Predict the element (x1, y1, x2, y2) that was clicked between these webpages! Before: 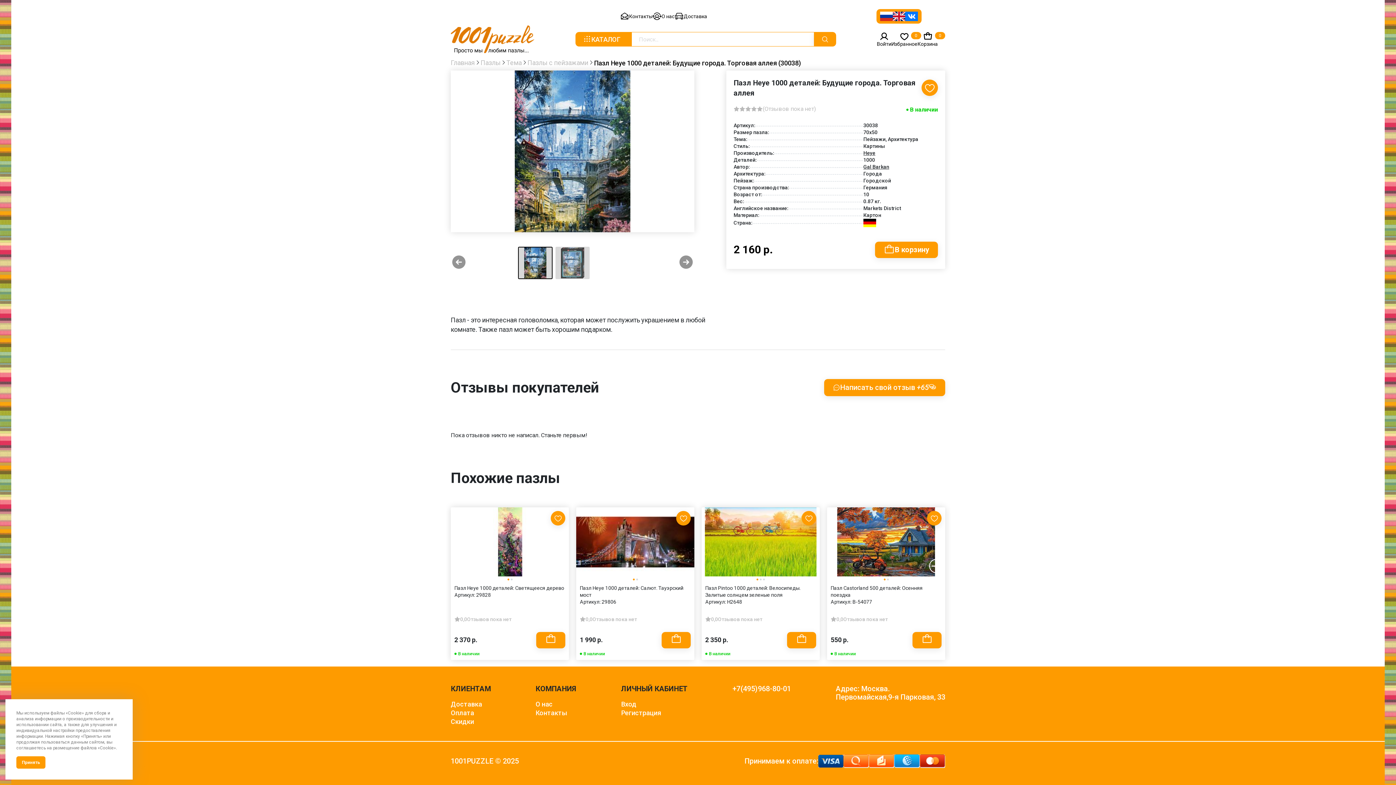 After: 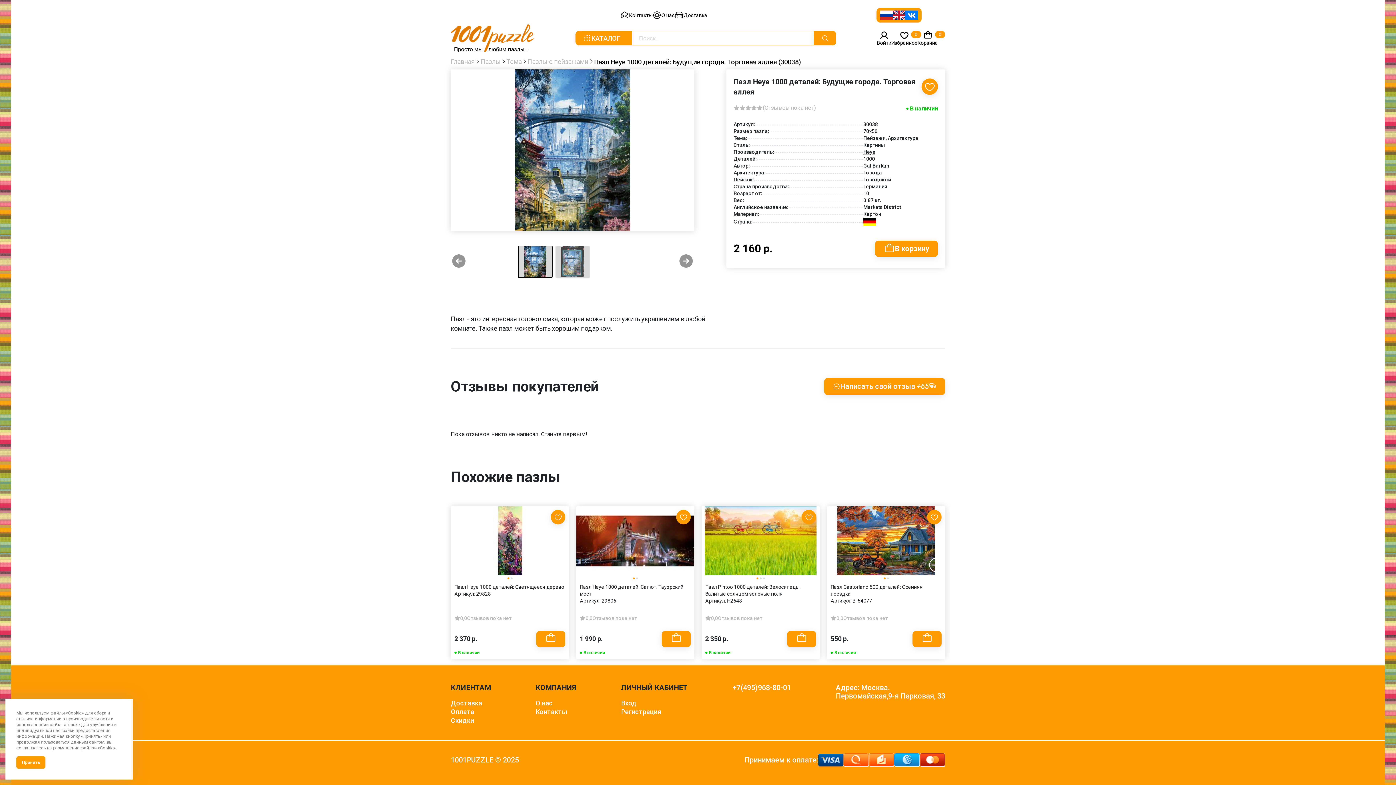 Action: bbox: (757, 105, 762, 114)